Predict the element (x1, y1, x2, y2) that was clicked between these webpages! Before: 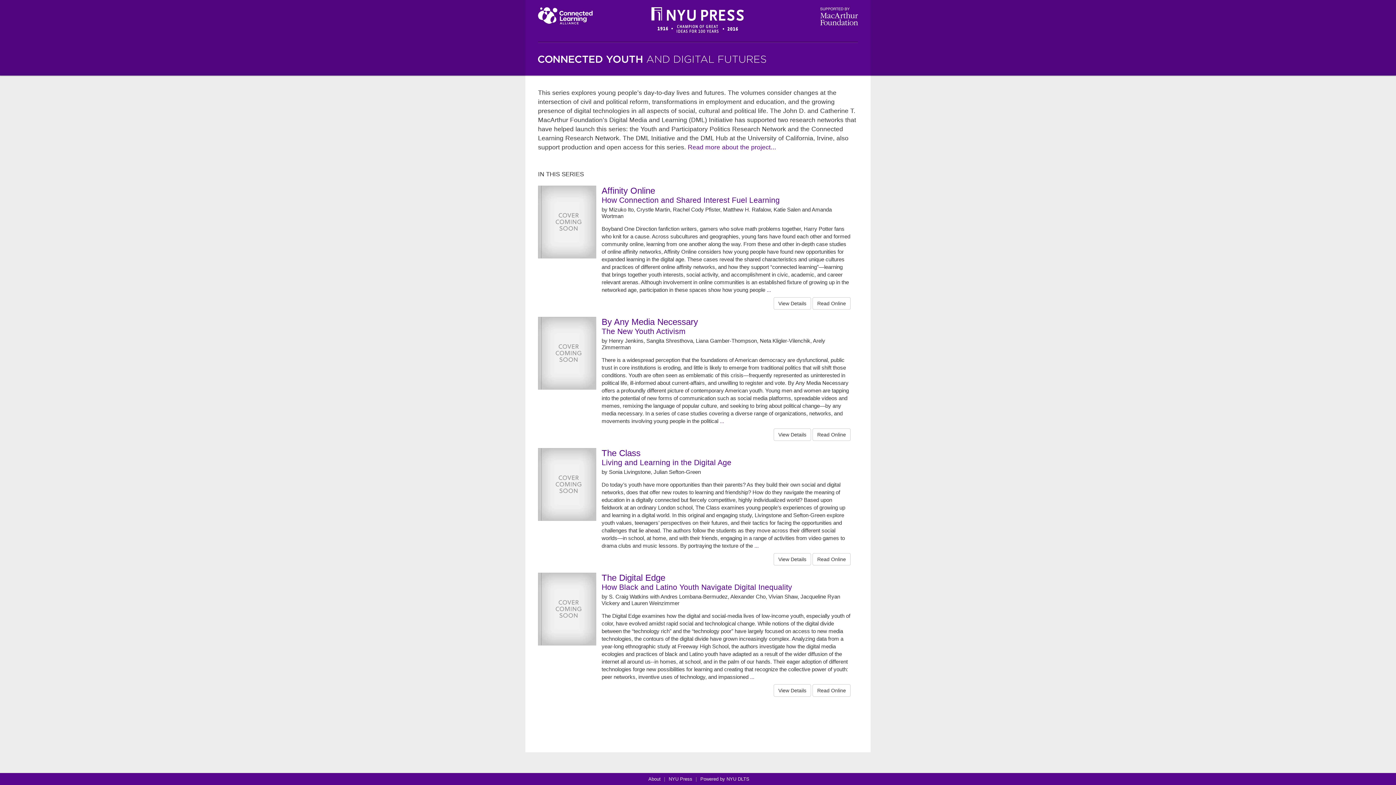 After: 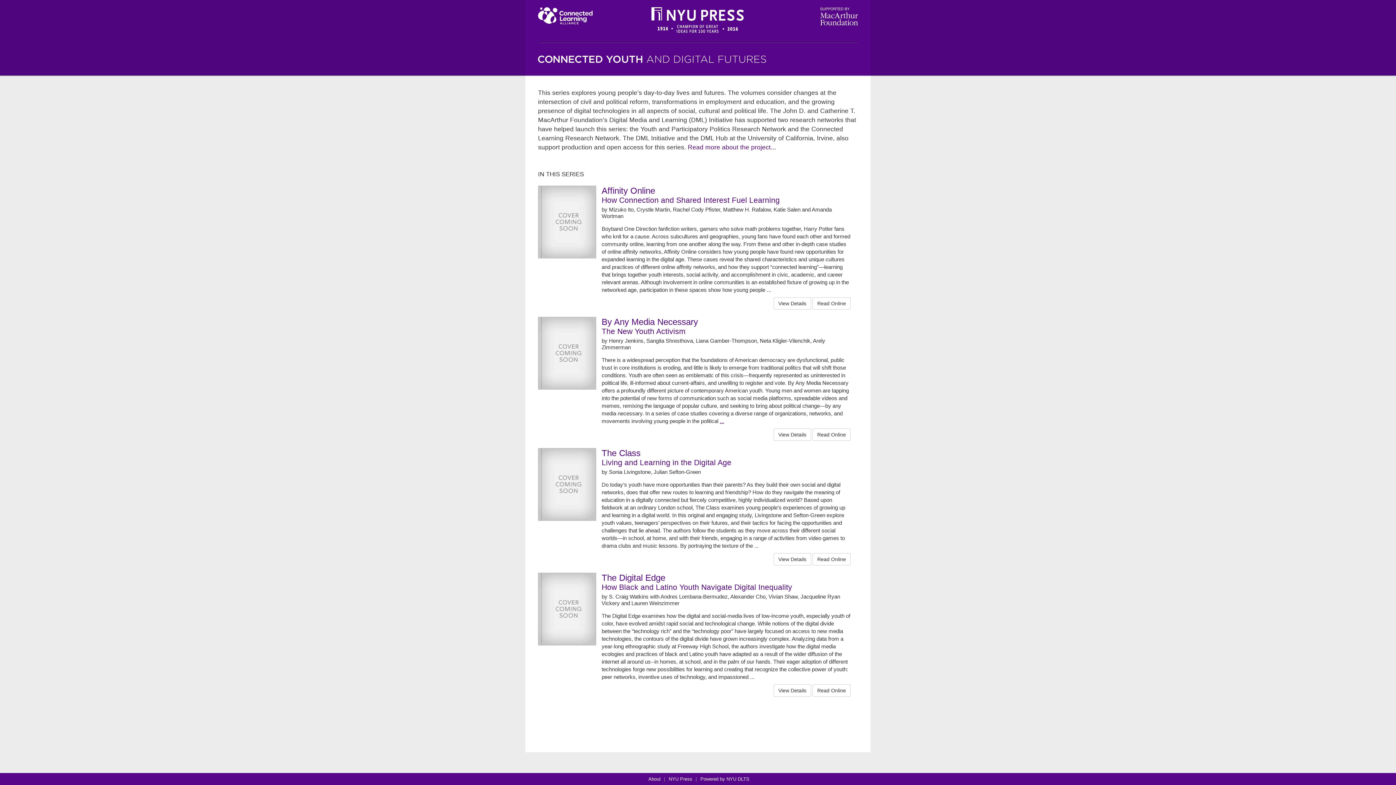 Action: bbox: (720, 418, 724, 424) label: ...